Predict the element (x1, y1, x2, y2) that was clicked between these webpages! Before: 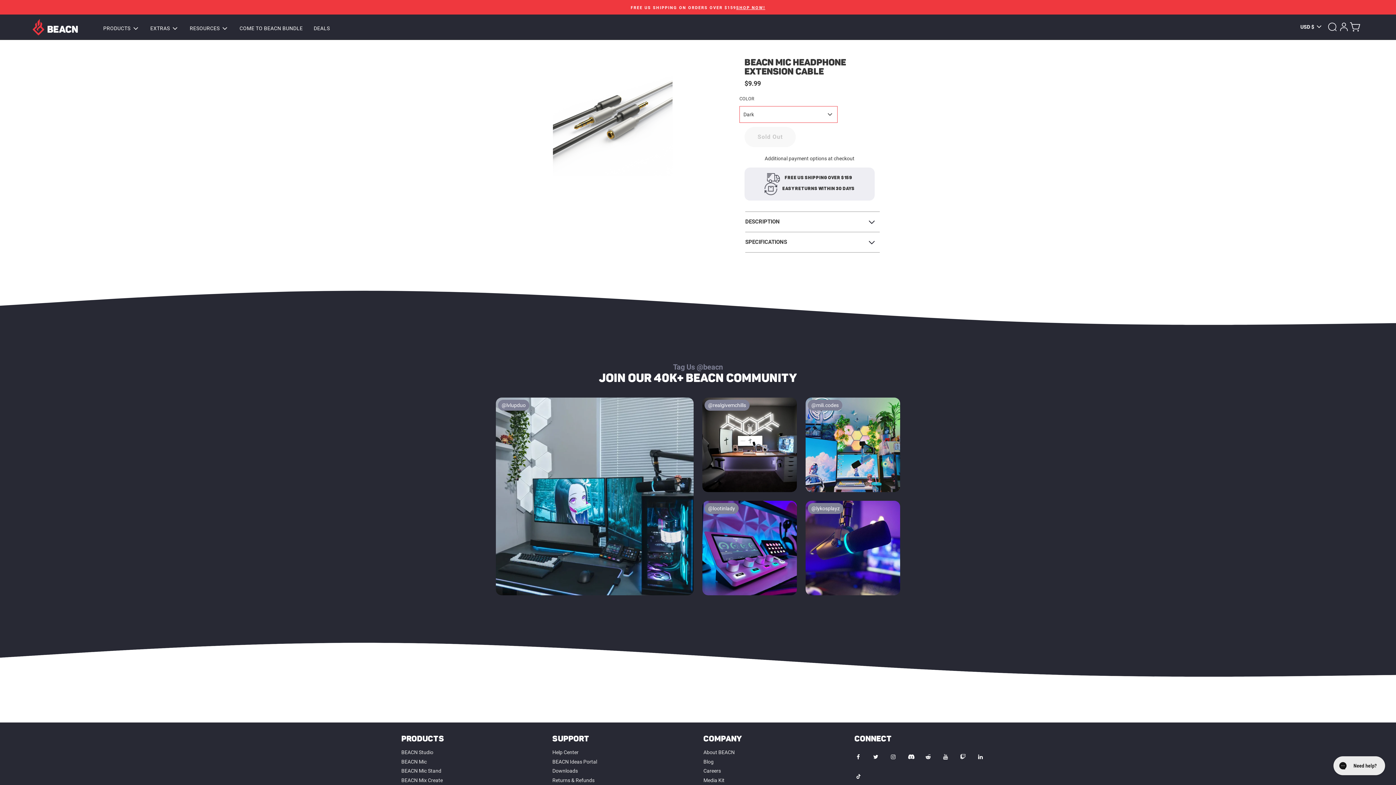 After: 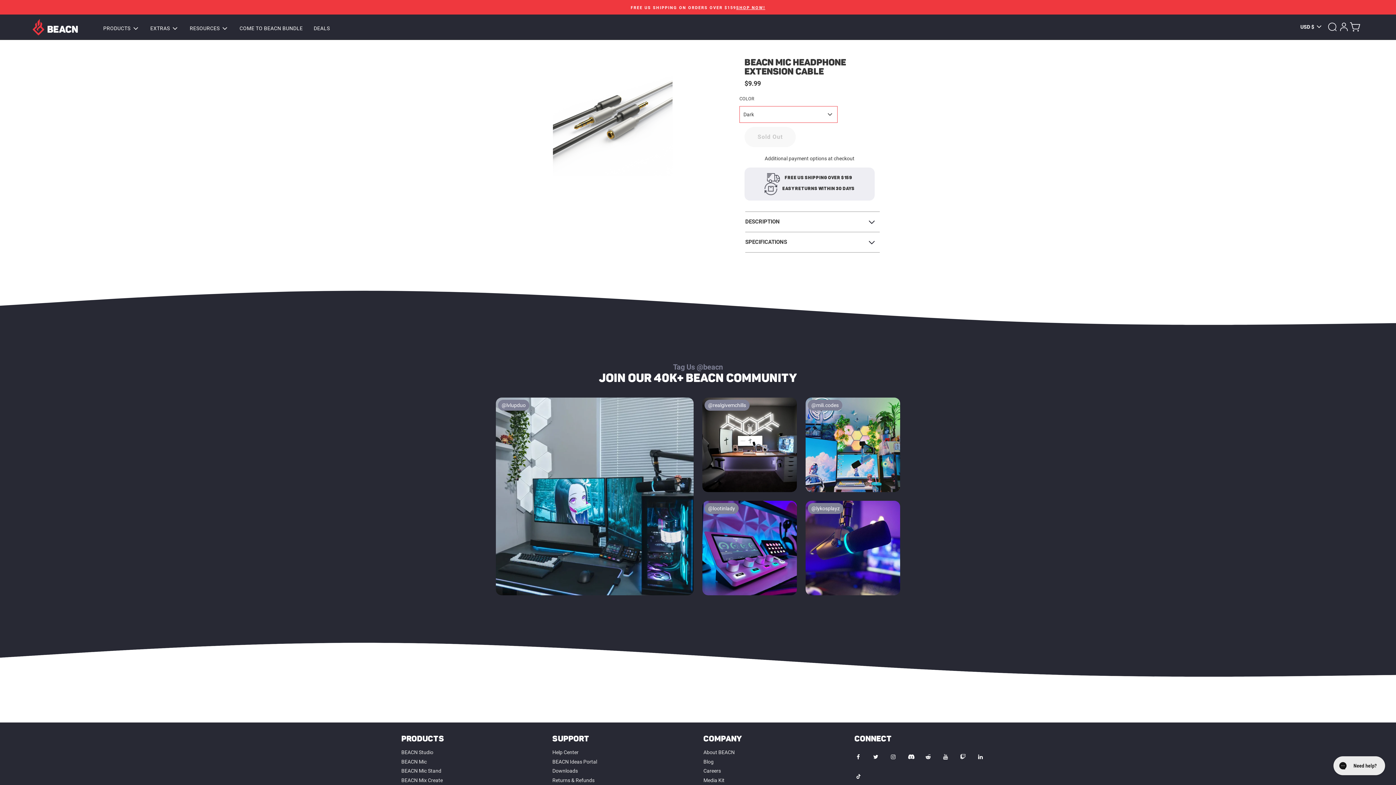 Action: bbox: (850, 748, 866, 766)